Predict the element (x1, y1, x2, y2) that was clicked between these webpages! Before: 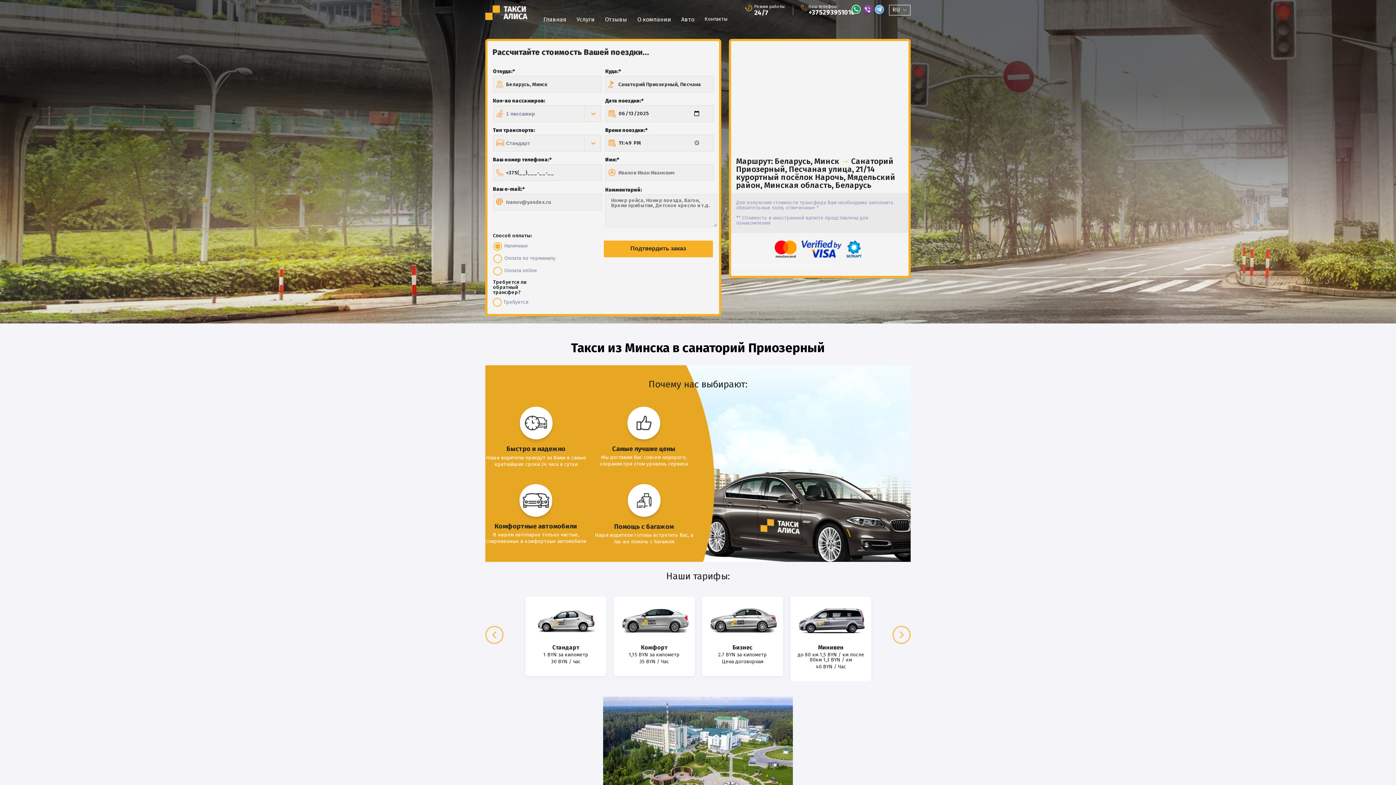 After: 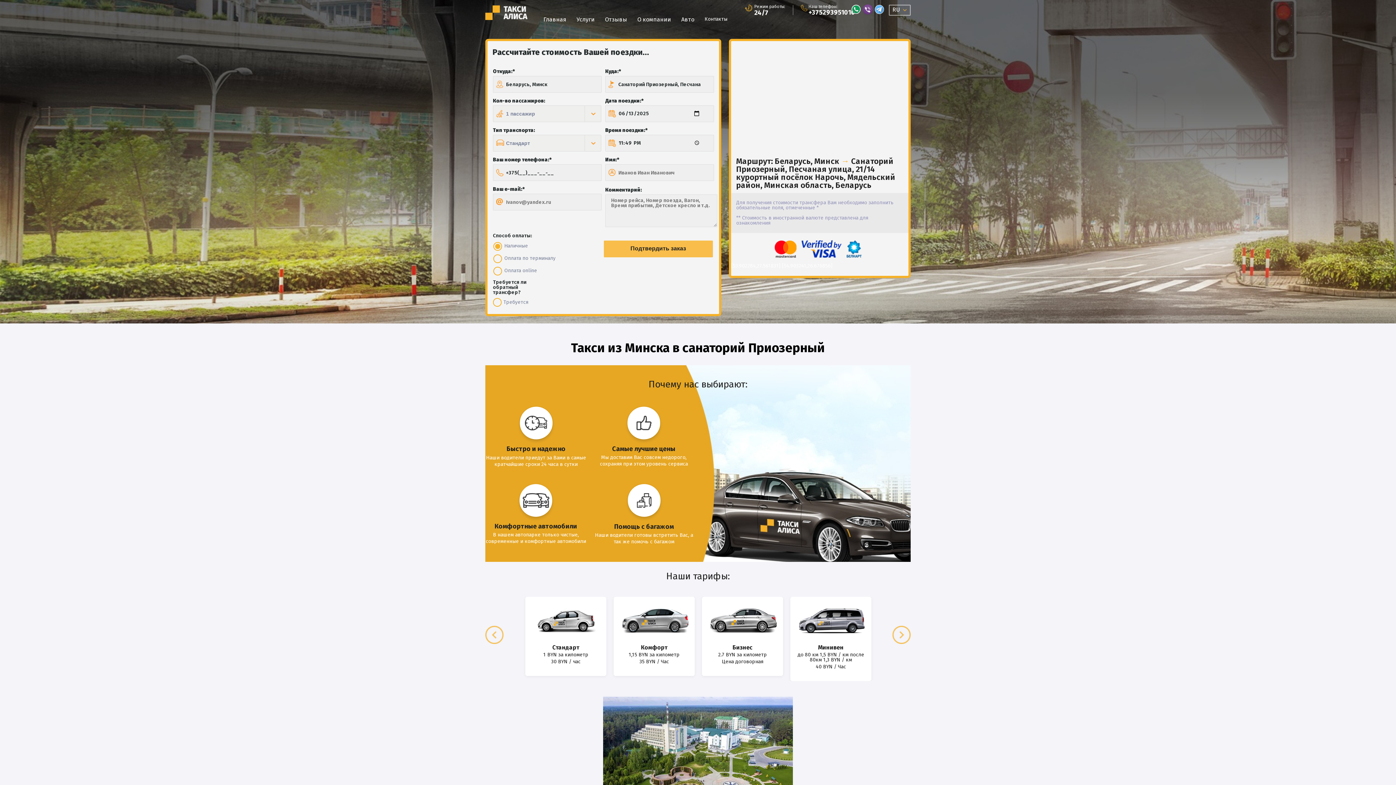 Action: label: Подтвердить заказ bbox: (604, 240, 712, 257)